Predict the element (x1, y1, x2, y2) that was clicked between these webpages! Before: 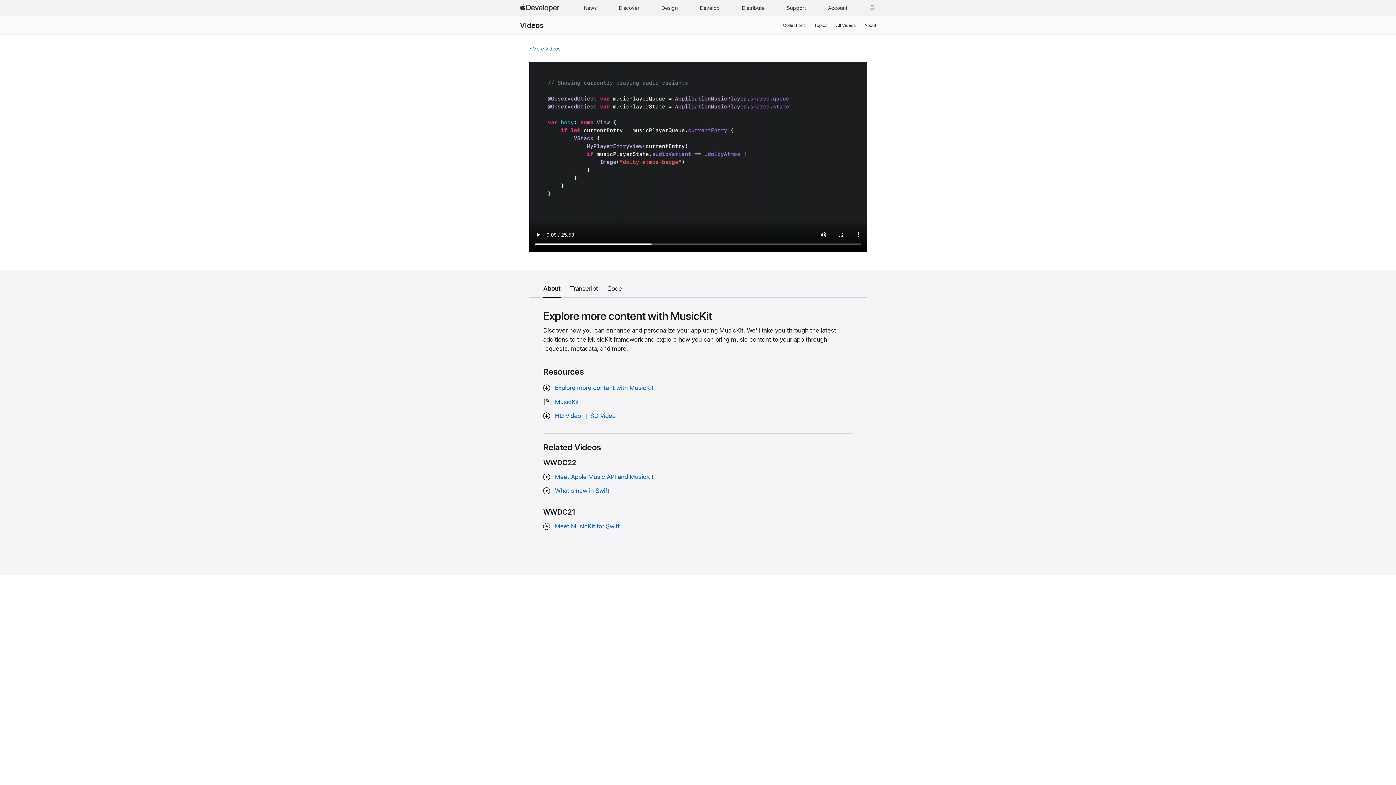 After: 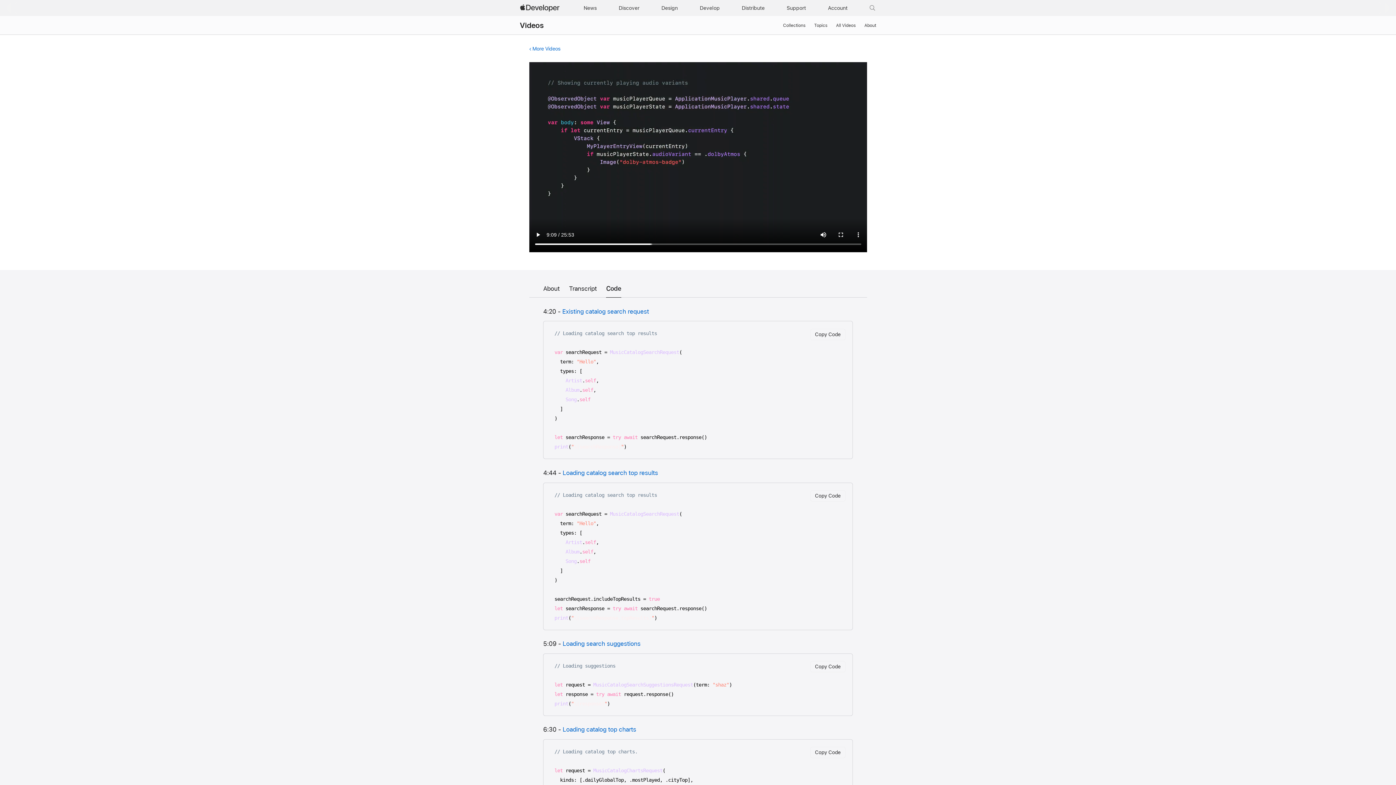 Action: bbox: (607, 285, 622, 292) label: Code